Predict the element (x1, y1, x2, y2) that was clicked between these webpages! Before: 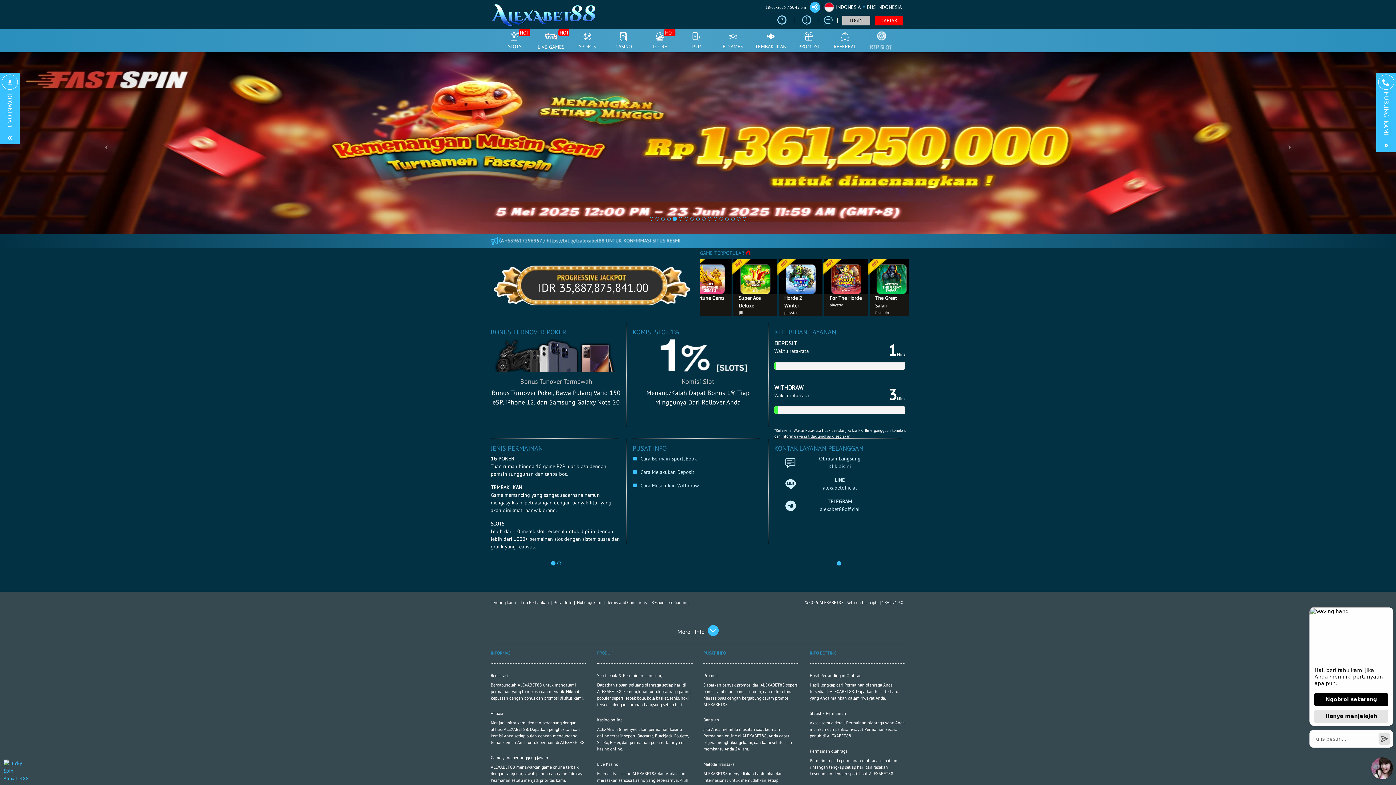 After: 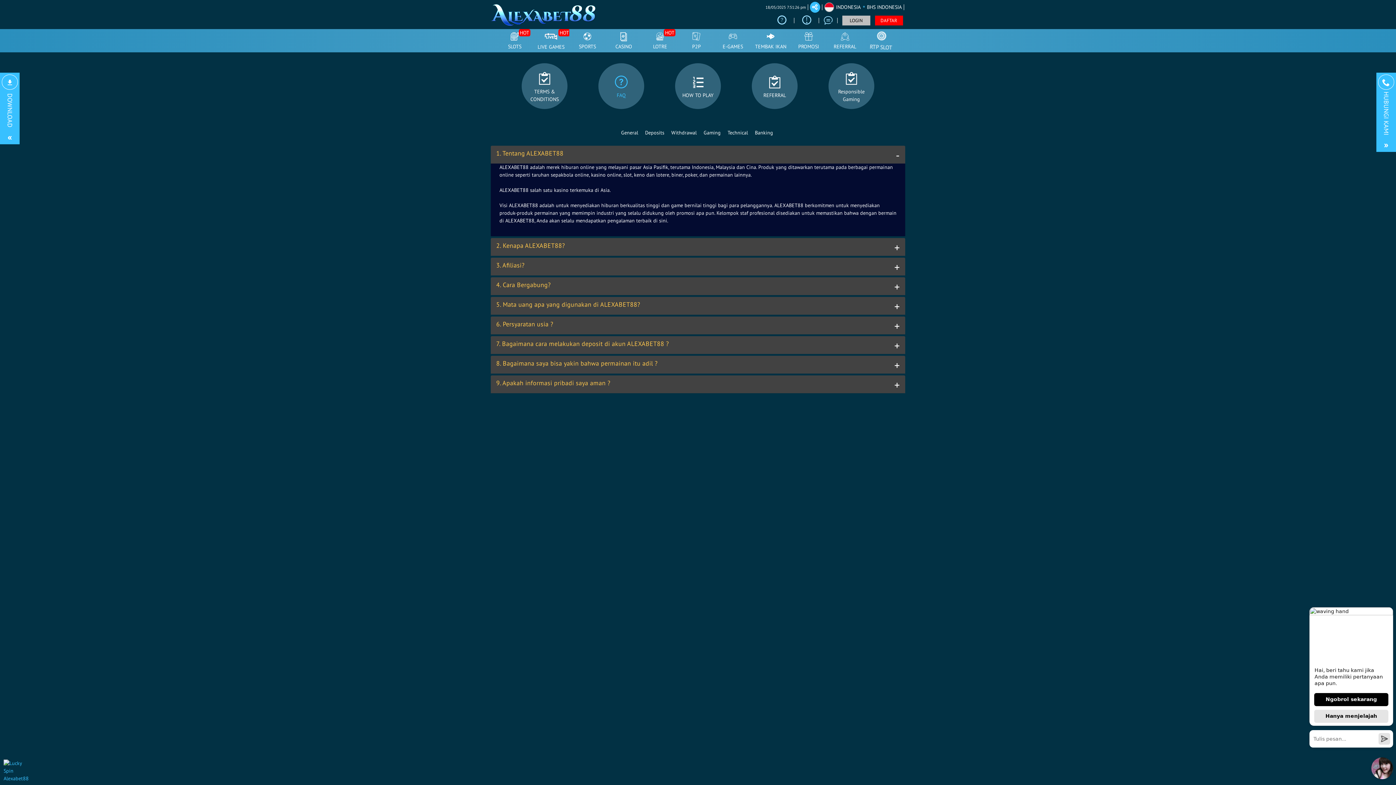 Action: bbox: (799, 14, 814, 26)